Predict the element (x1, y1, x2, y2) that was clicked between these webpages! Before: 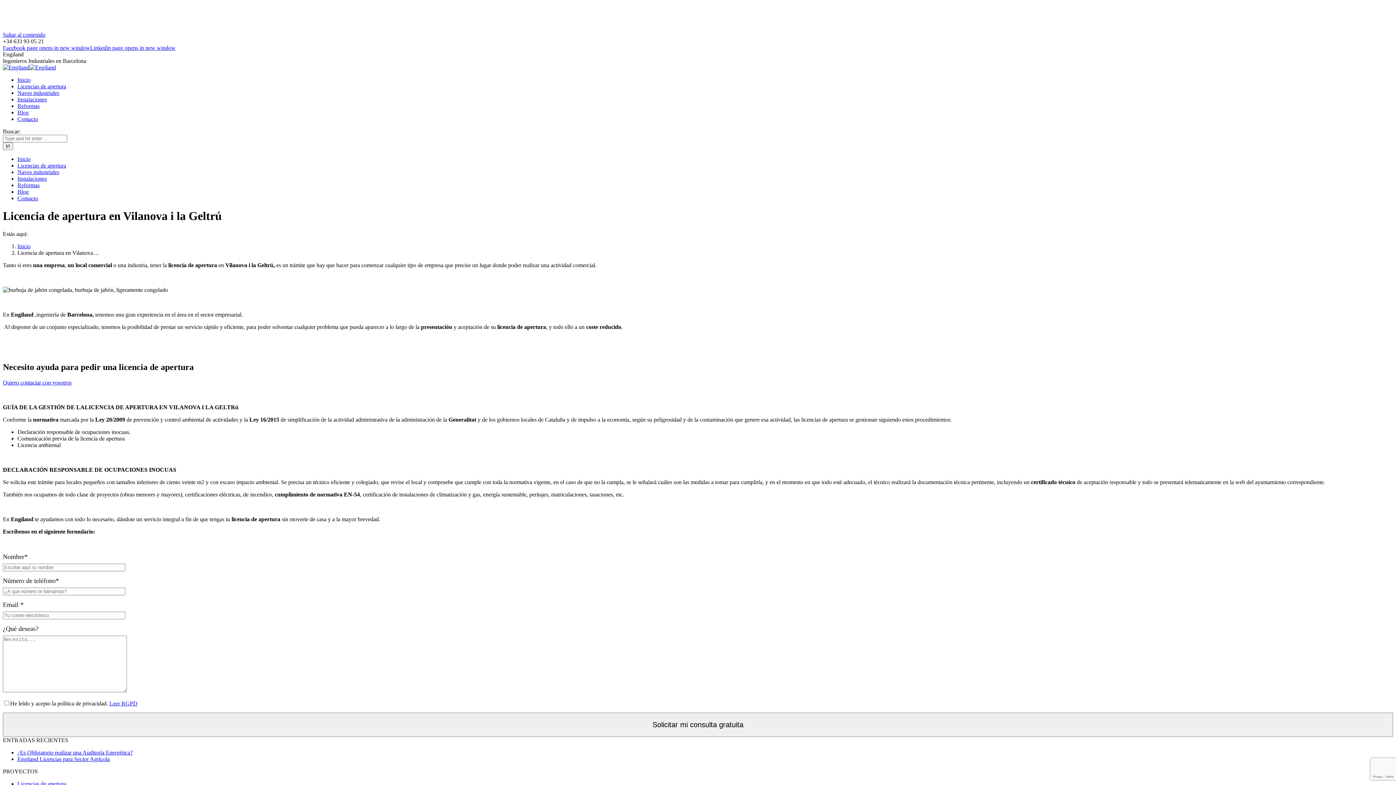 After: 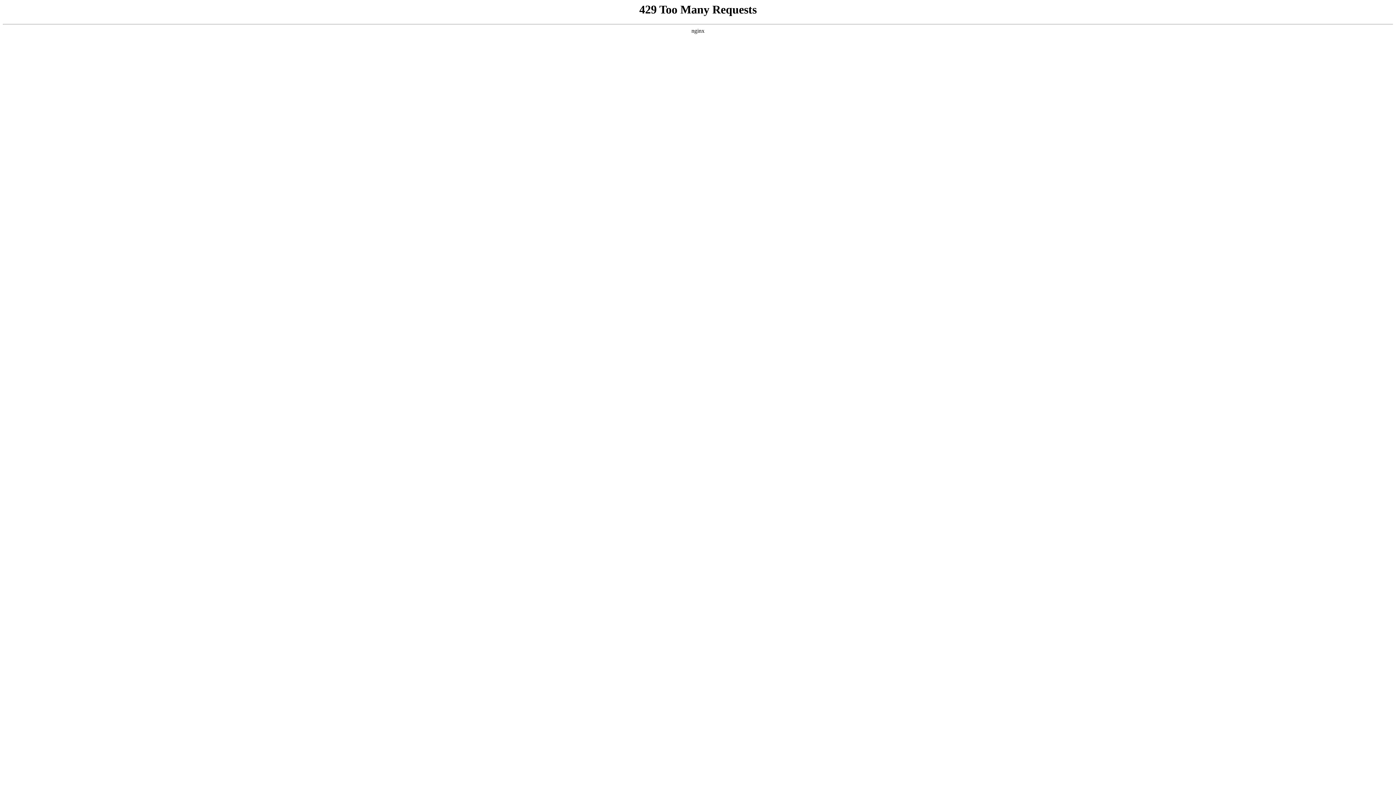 Action: label: Engiland Licencias para Sector Agrícola bbox: (17, 756, 109, 762)